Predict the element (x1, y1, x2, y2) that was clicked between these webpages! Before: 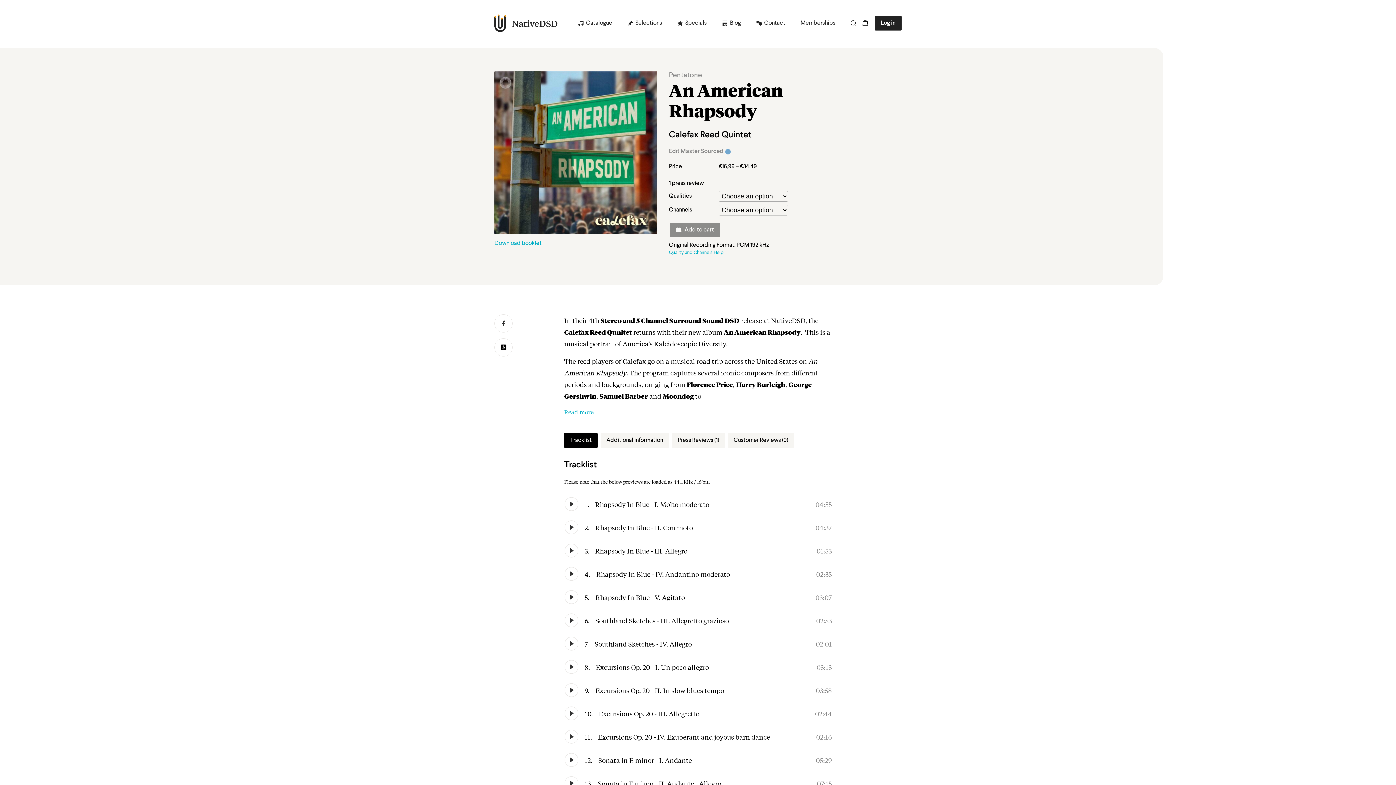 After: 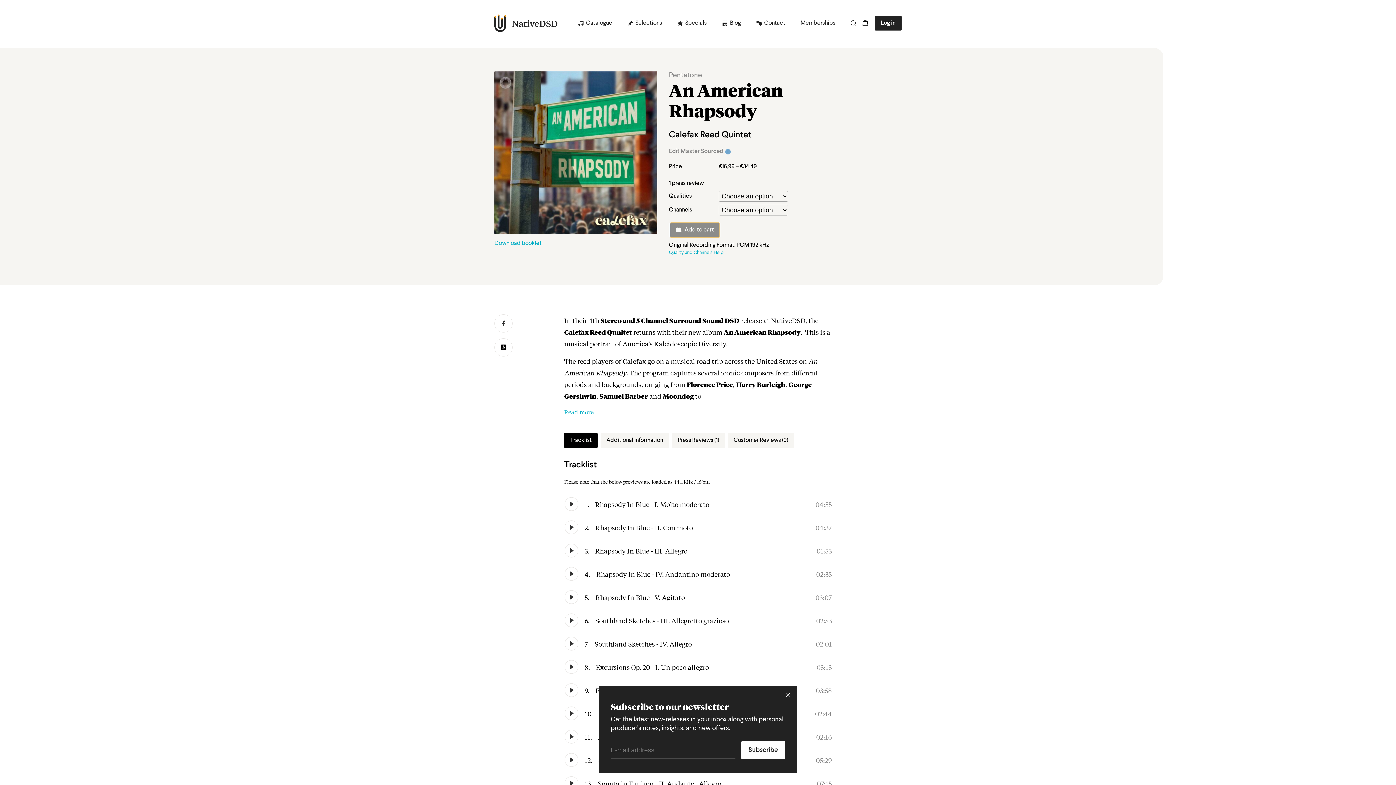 Action: label: Add to cart bbox: (670, 222, 720, 237)